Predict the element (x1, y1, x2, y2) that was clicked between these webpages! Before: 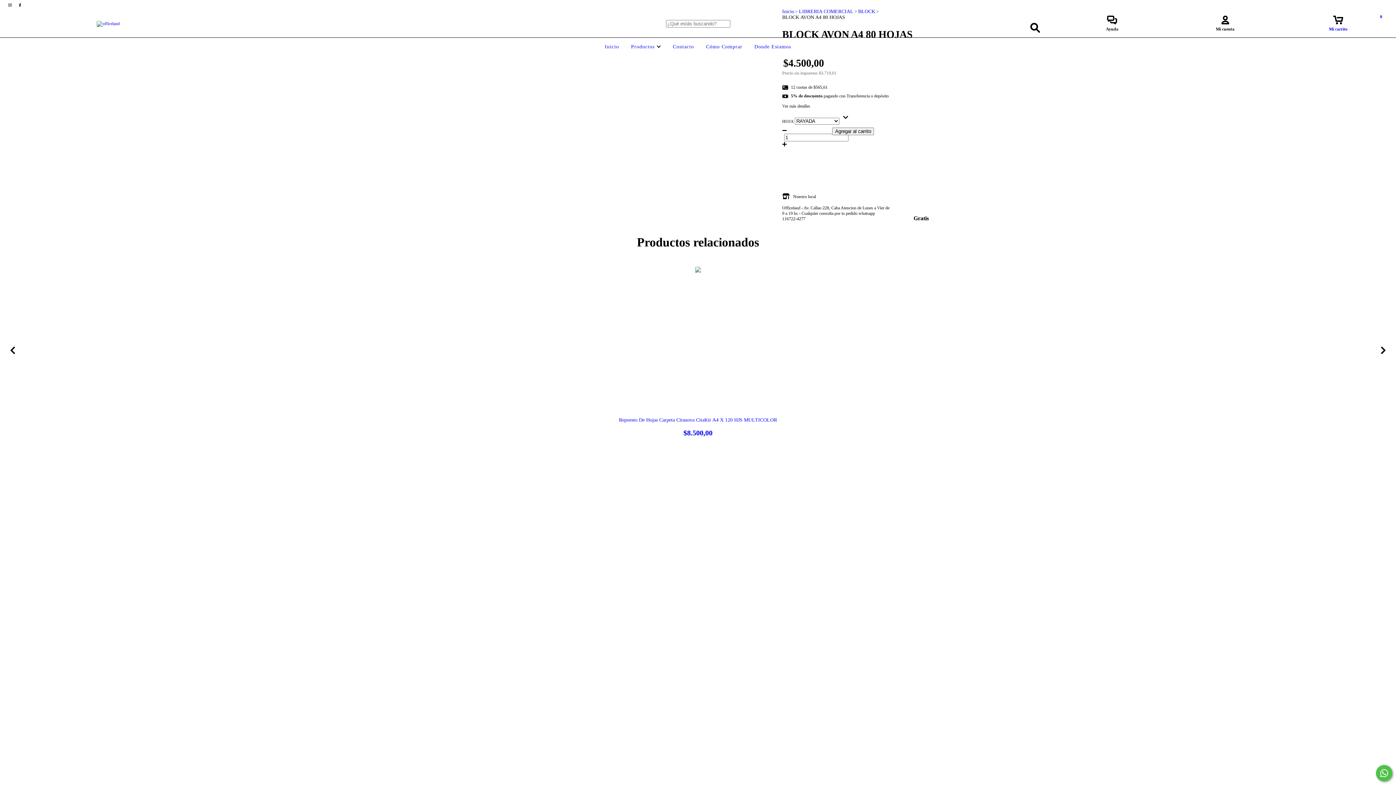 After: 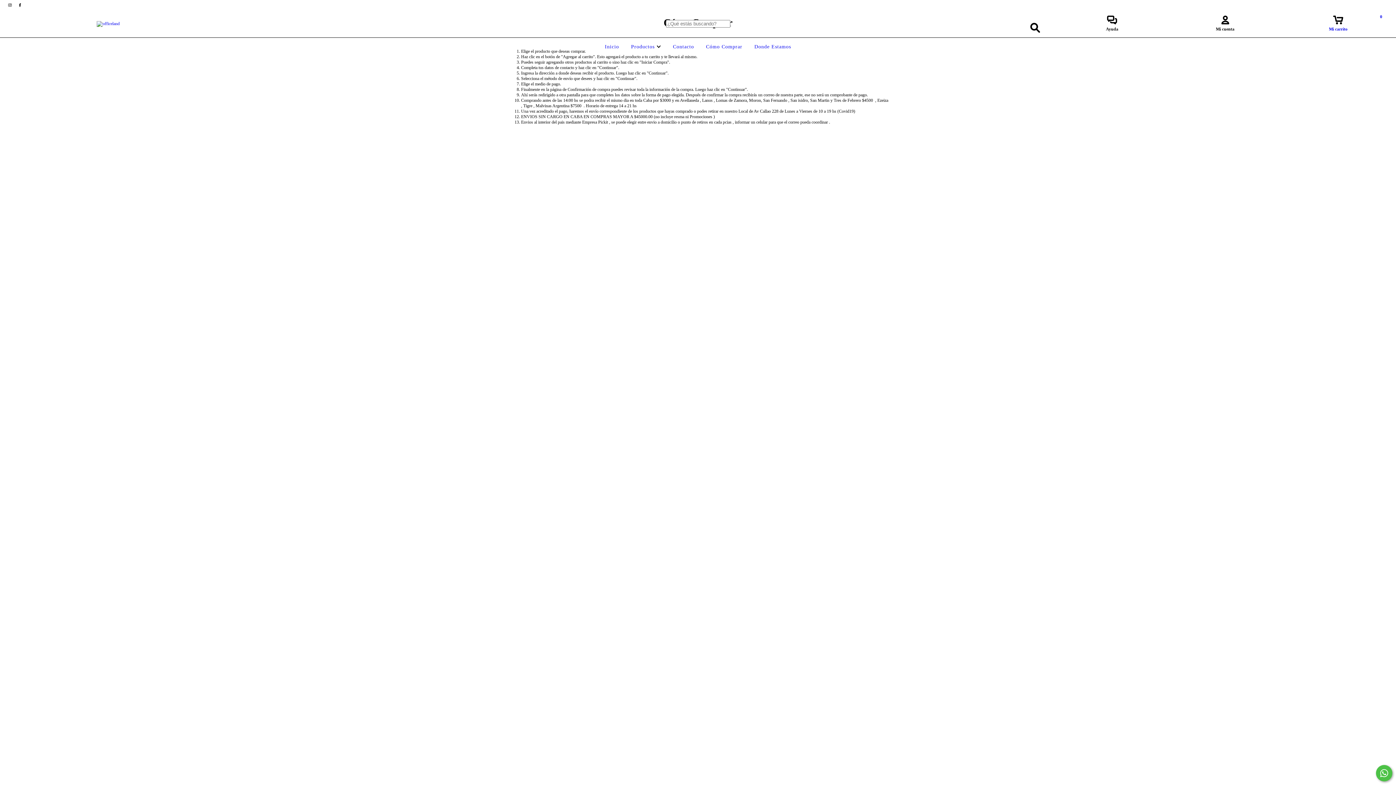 Action: bbox: (704, 44, 744, 49) label: Cómo Comprar